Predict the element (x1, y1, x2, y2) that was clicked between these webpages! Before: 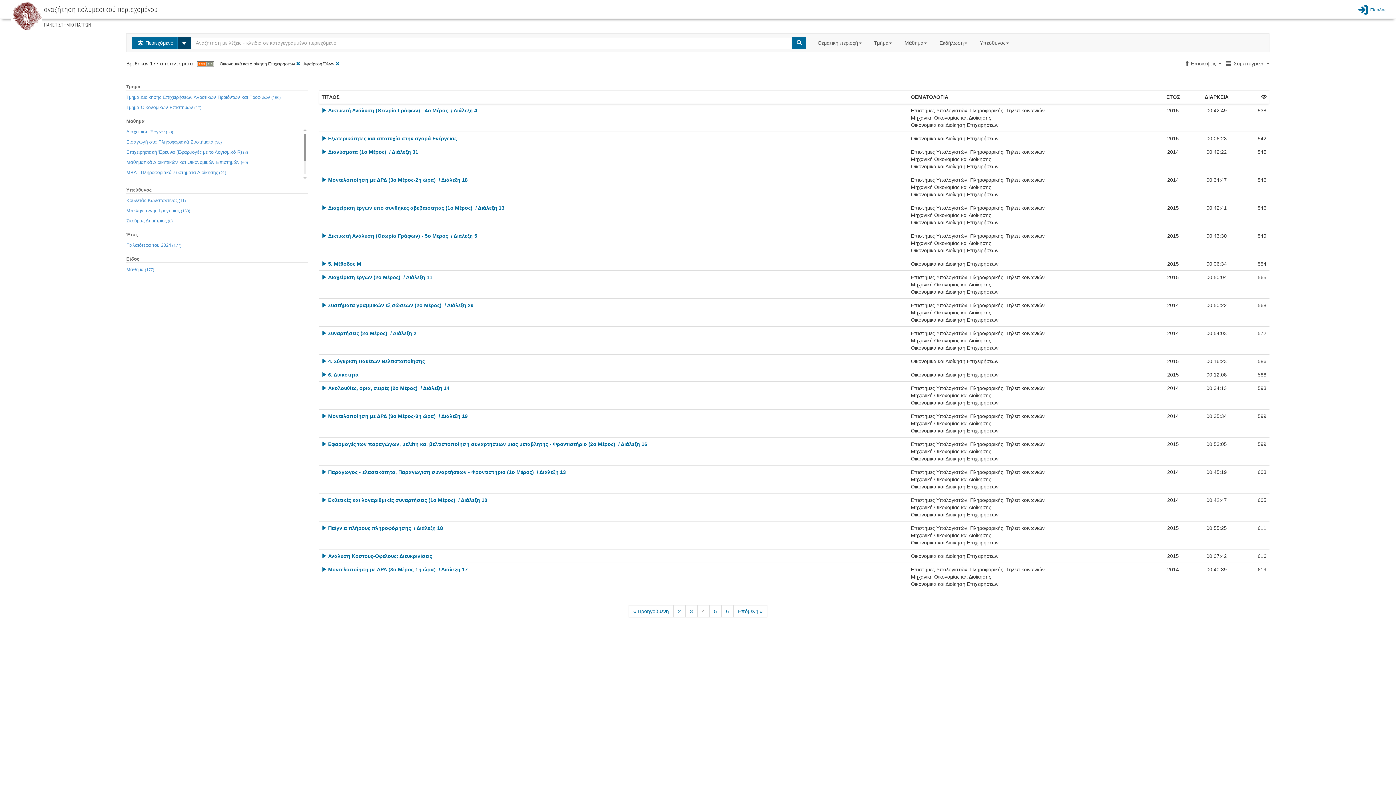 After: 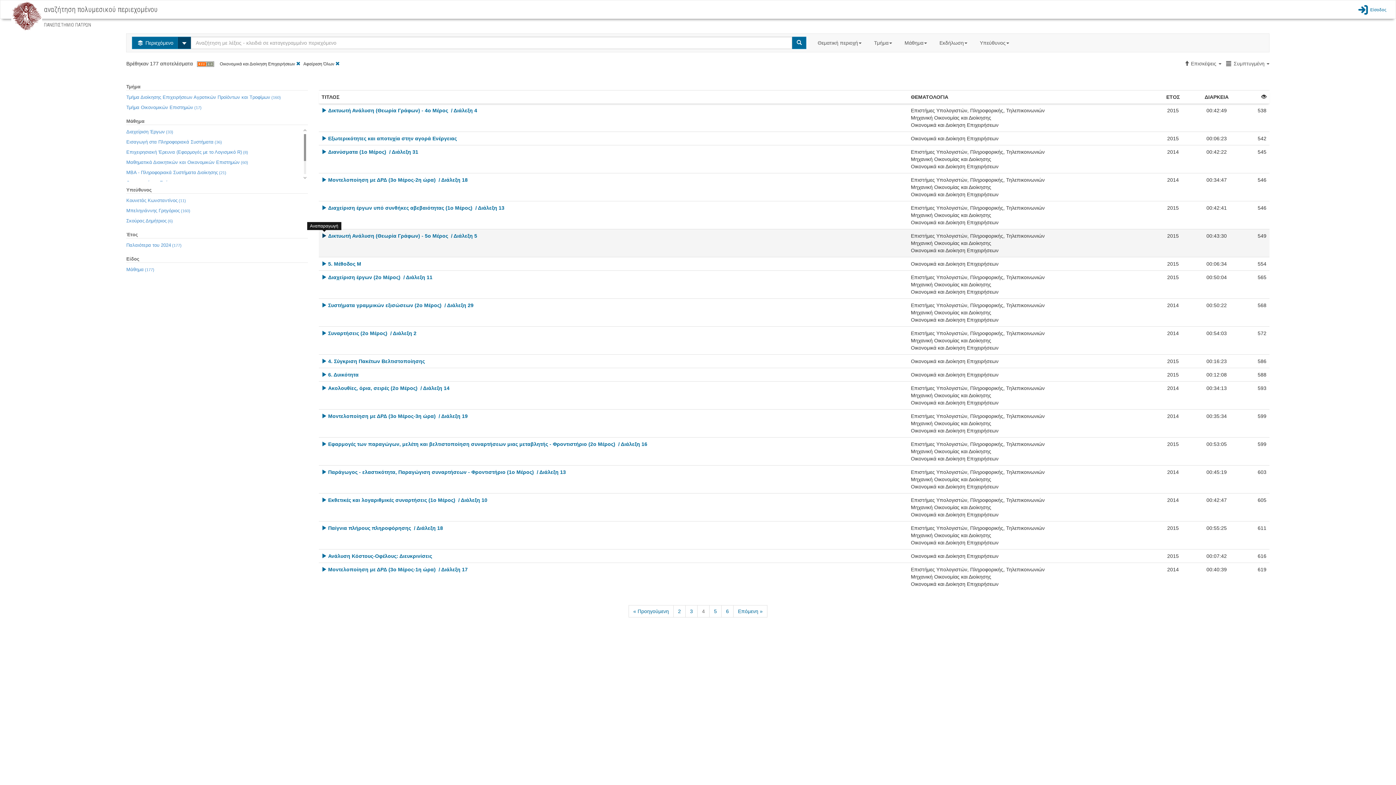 Action: bbox: (321, 233, 326, 238) label: [Play]